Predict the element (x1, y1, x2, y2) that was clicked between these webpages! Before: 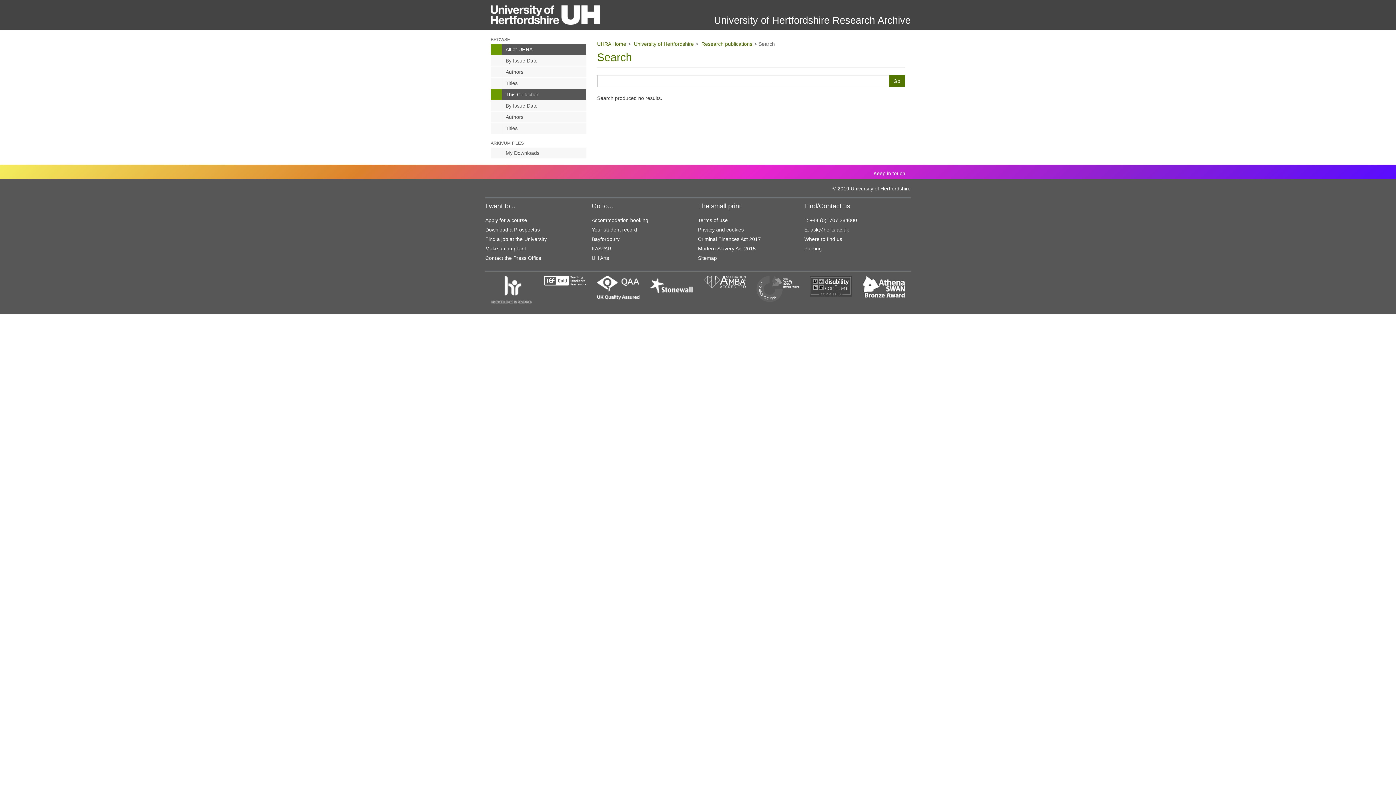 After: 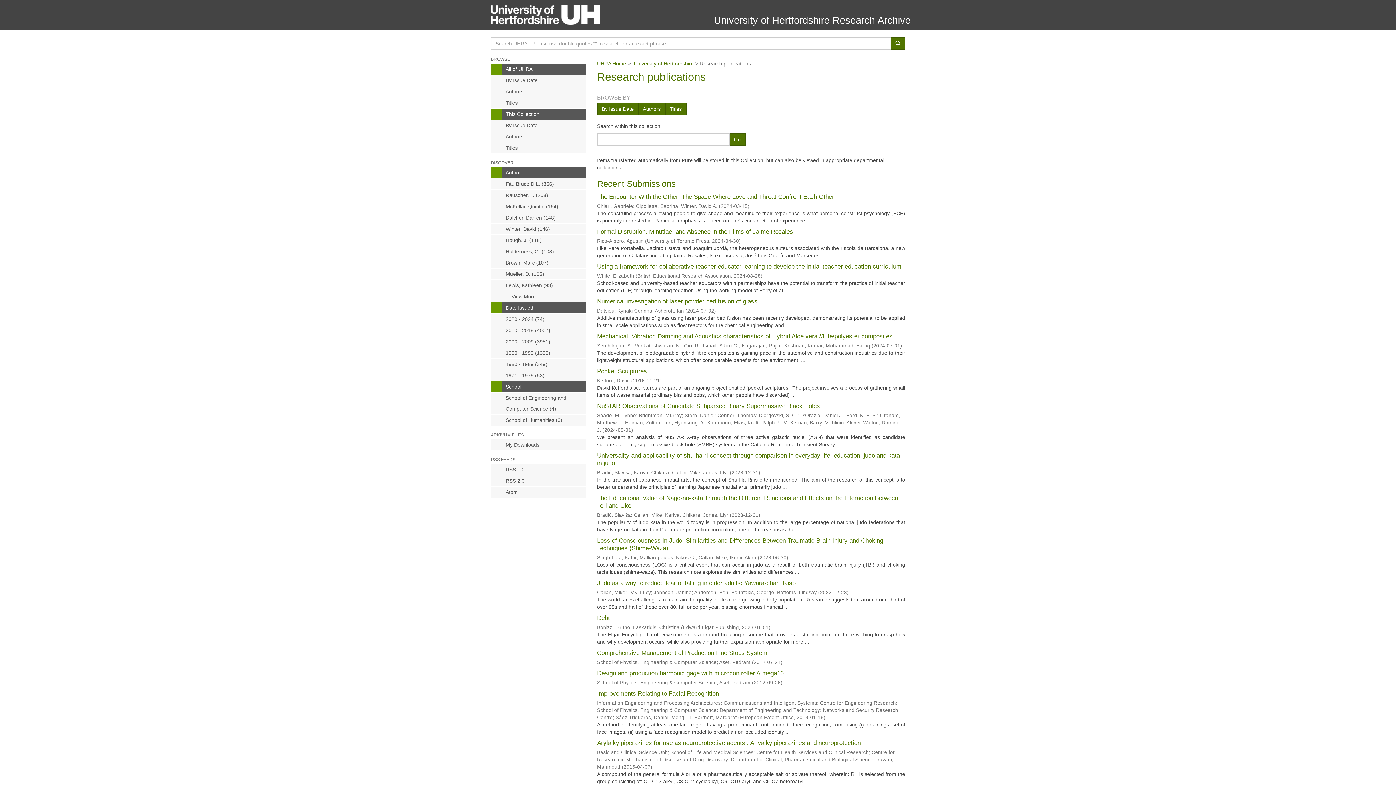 Action: label: Research publications bbox: (701, 41, 752, 46)